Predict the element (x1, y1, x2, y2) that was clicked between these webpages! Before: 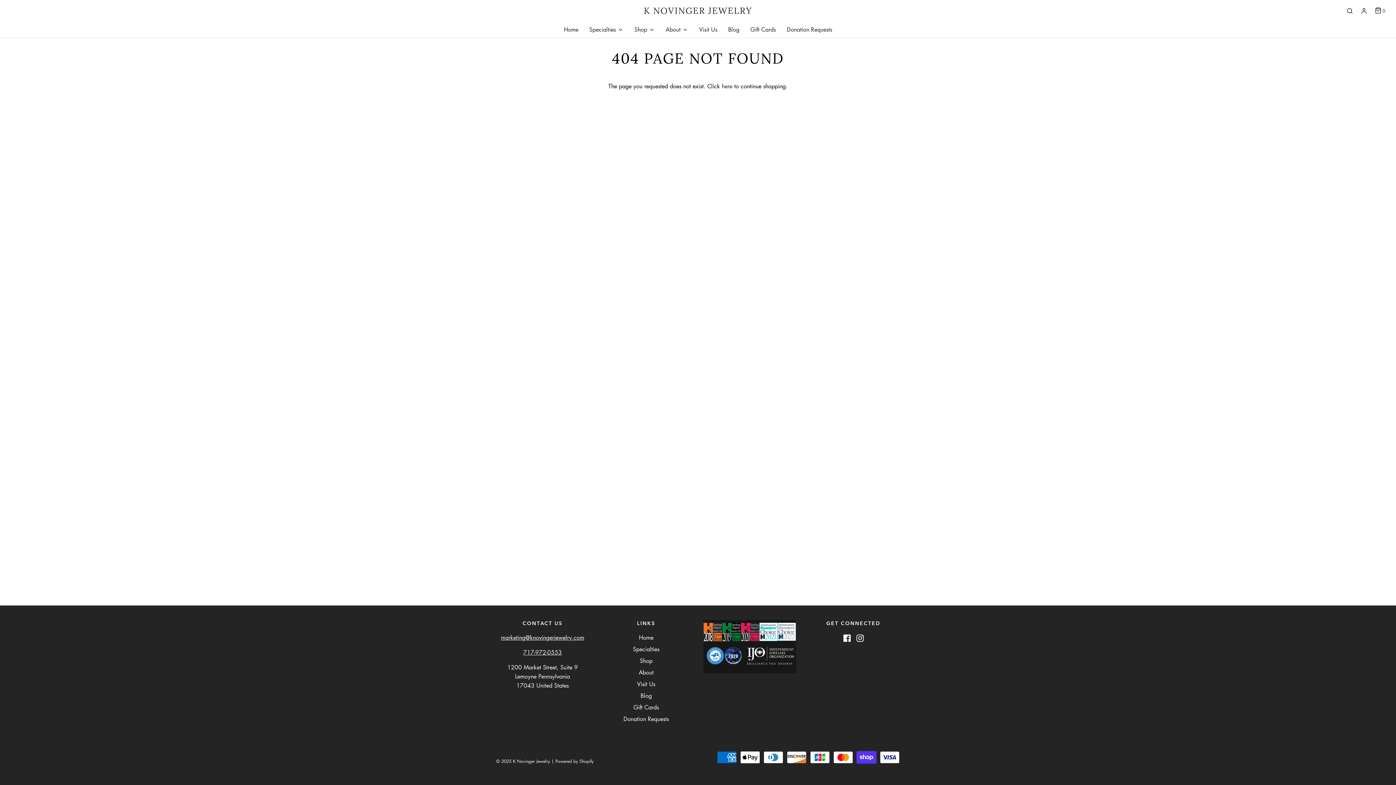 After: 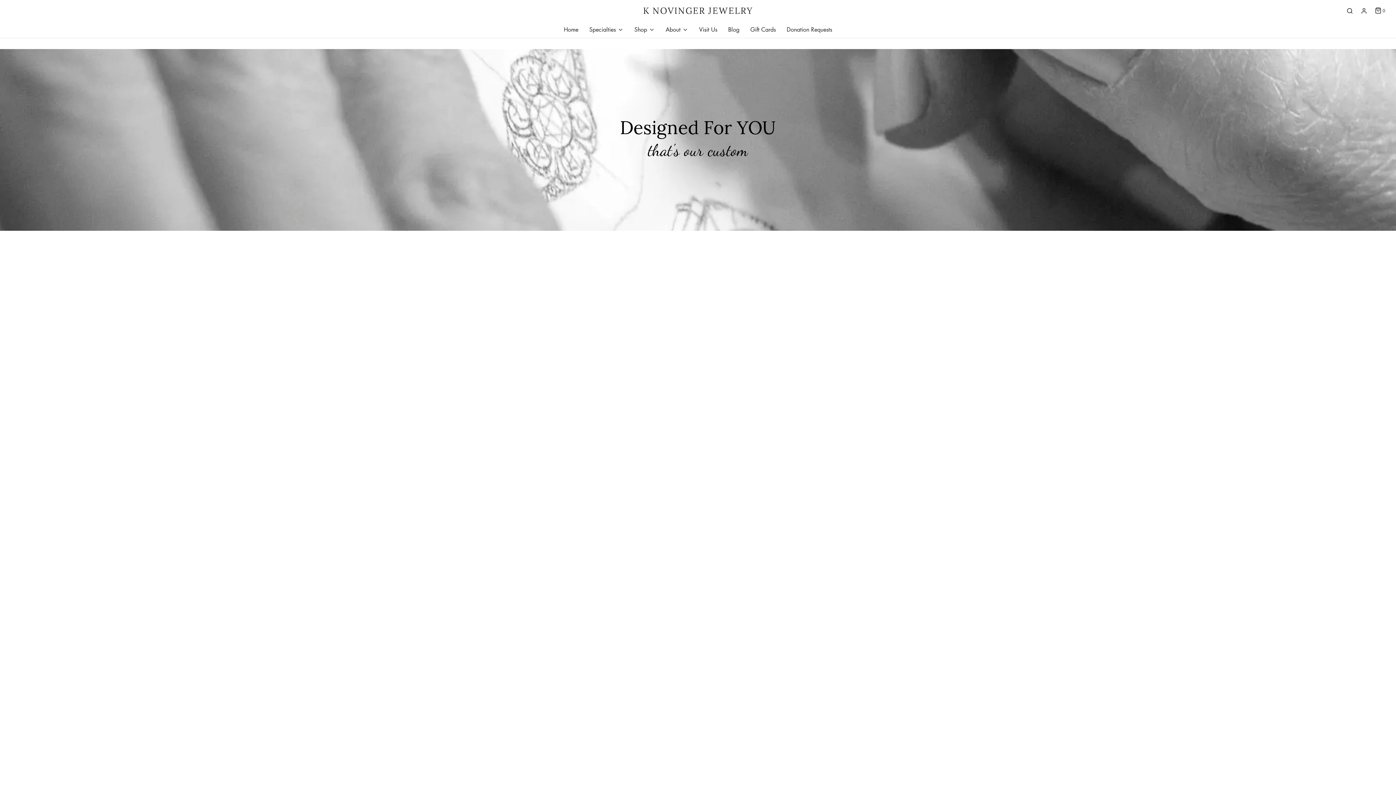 Action: label: Specialties bbox: (589, 21, 623, 37)